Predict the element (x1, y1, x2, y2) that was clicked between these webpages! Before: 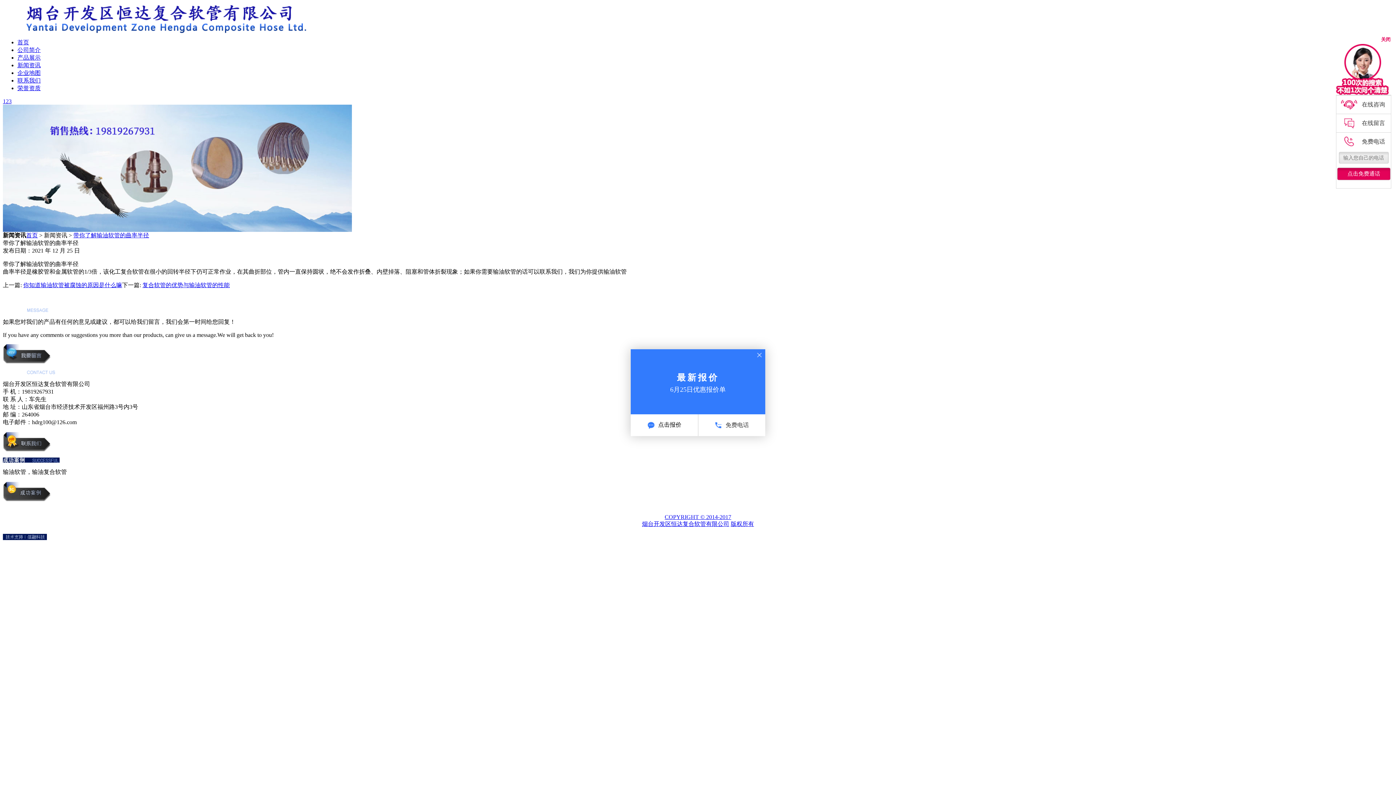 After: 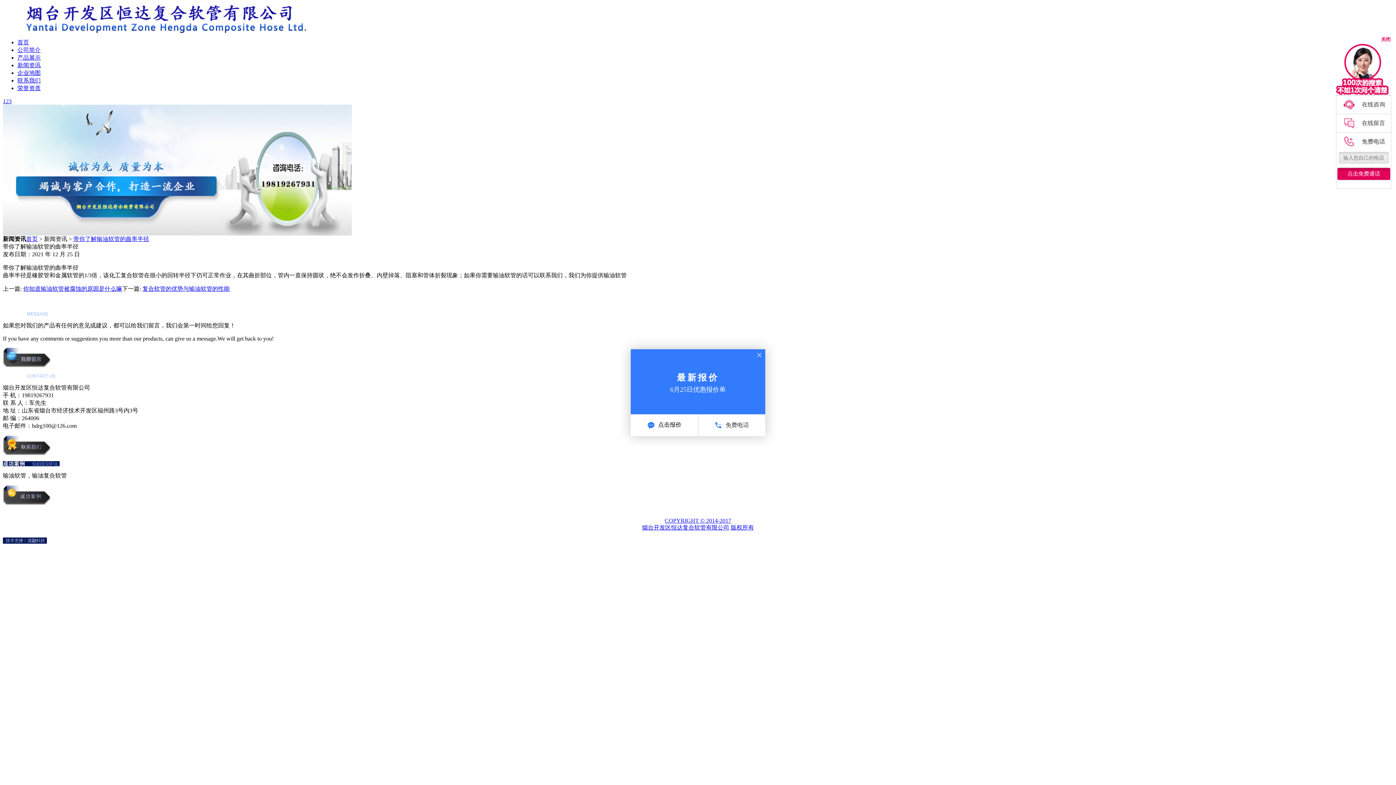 Action: bbox: (2, 230, 352, 236)